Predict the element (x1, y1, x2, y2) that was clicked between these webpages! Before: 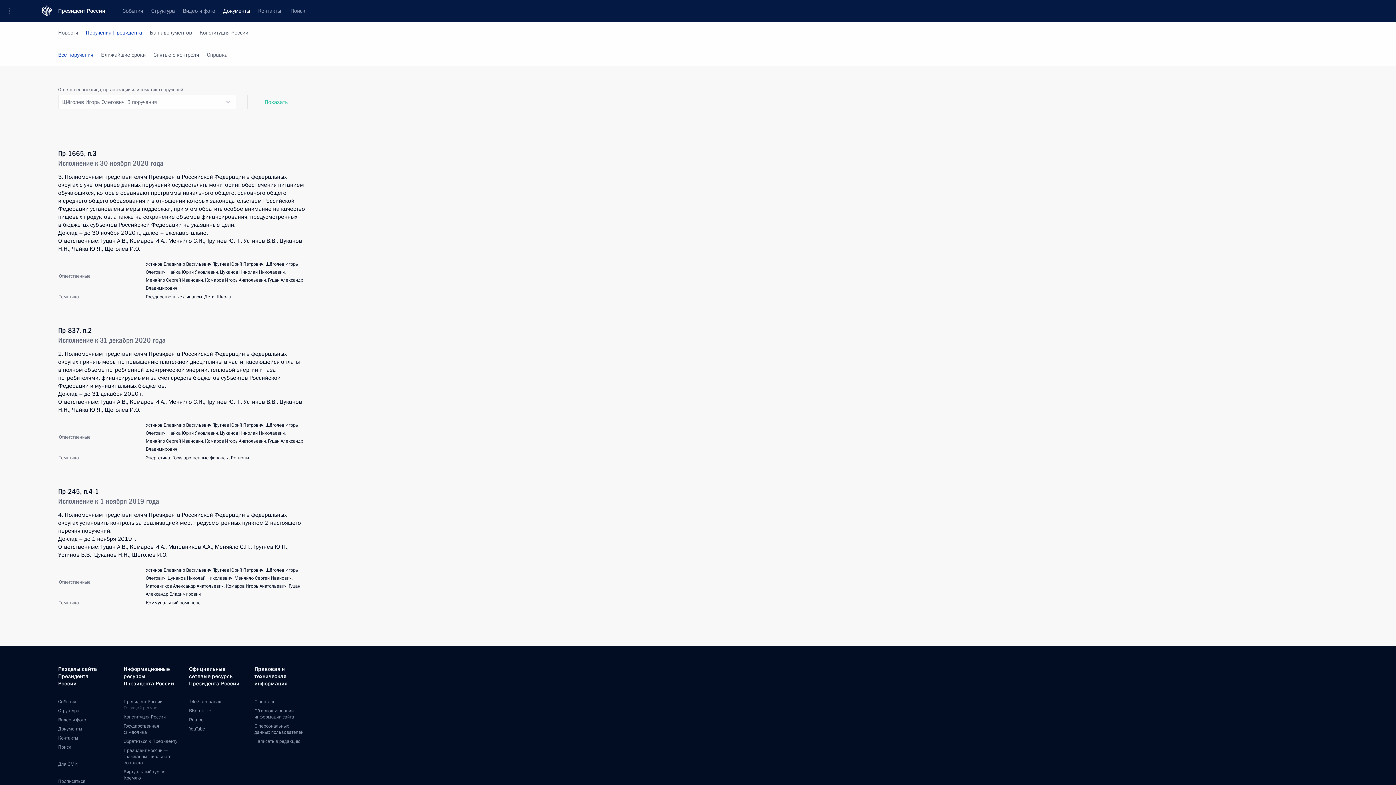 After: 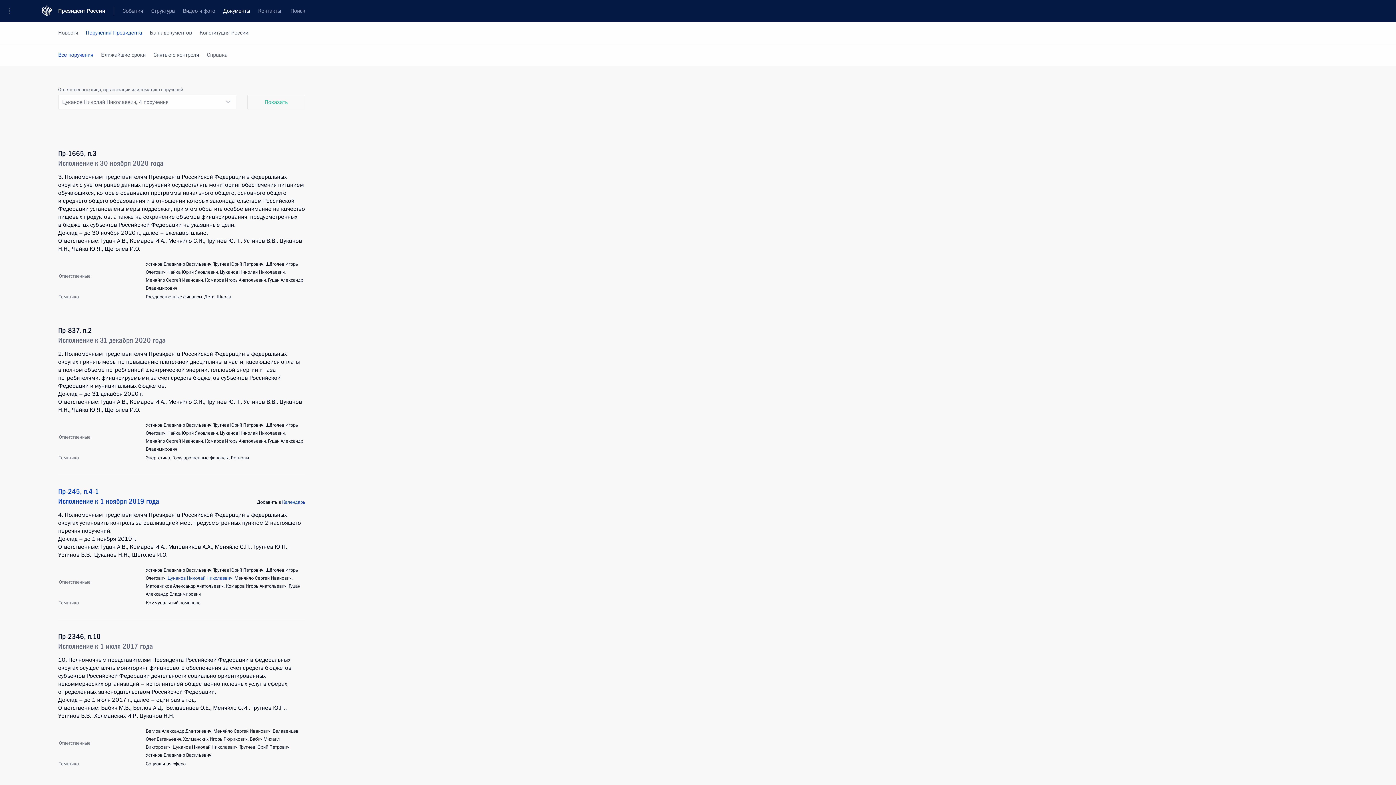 Action: bbox: (167, 575, 232, 581) label: Цуканов Николай Николаевич